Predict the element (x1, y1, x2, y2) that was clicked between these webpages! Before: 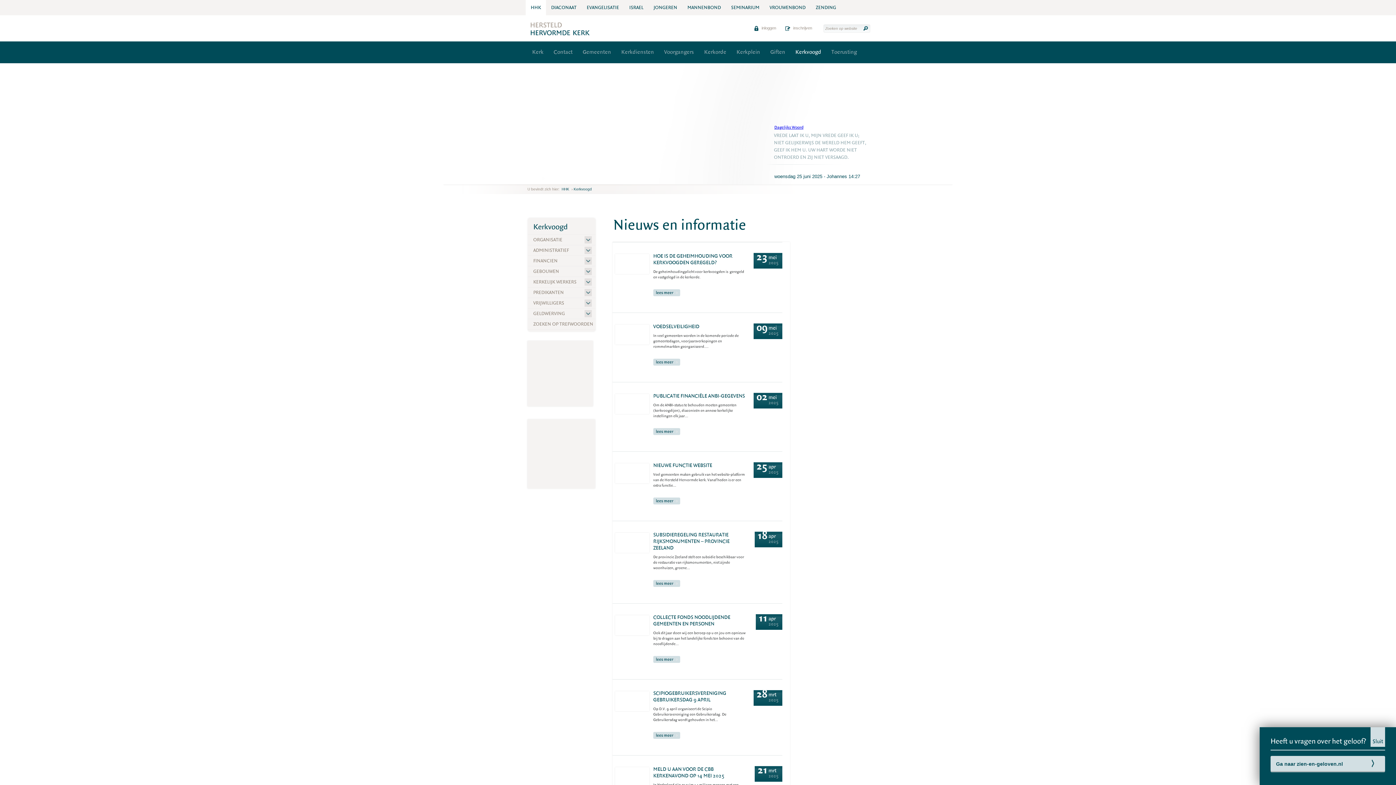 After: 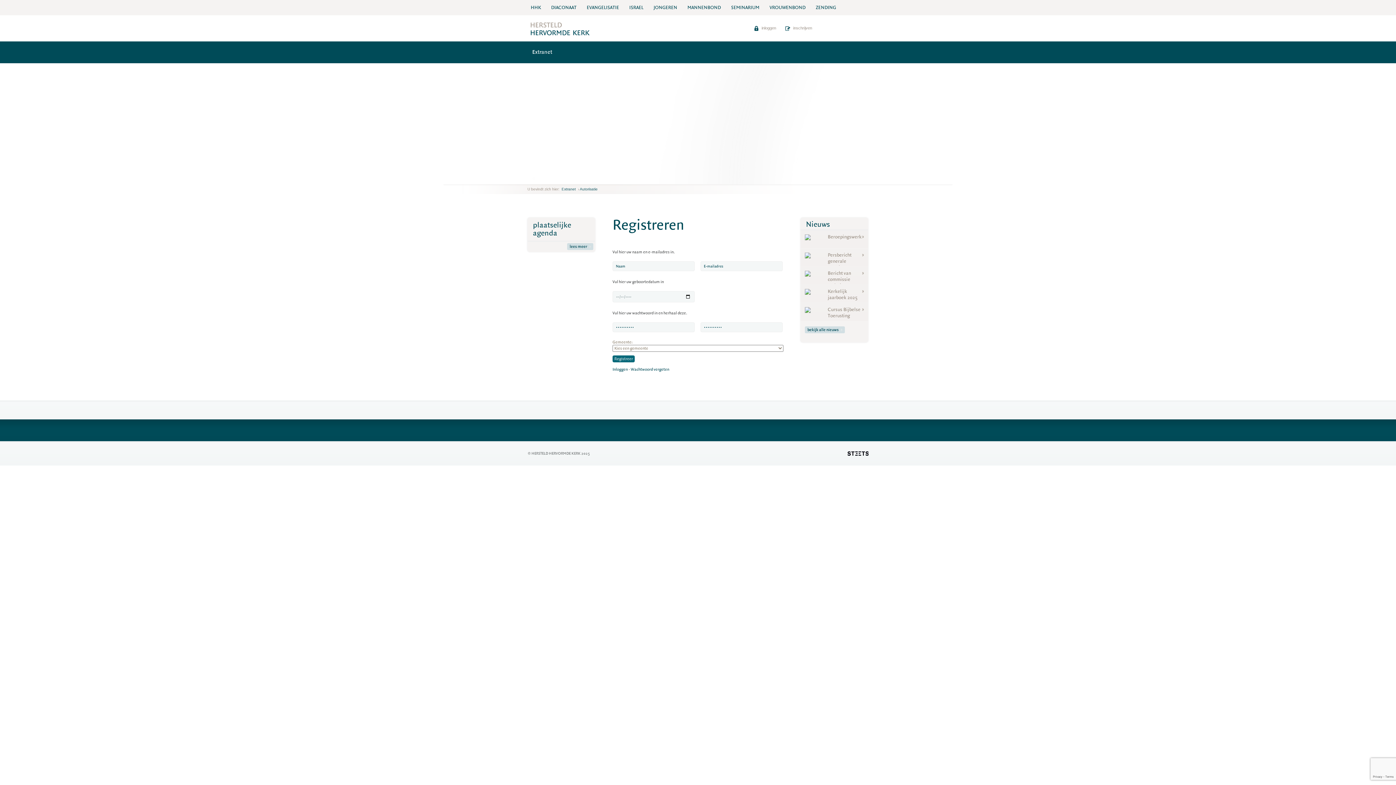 Action: label:  inschrijven bbox: (785, 25, 812, 30)